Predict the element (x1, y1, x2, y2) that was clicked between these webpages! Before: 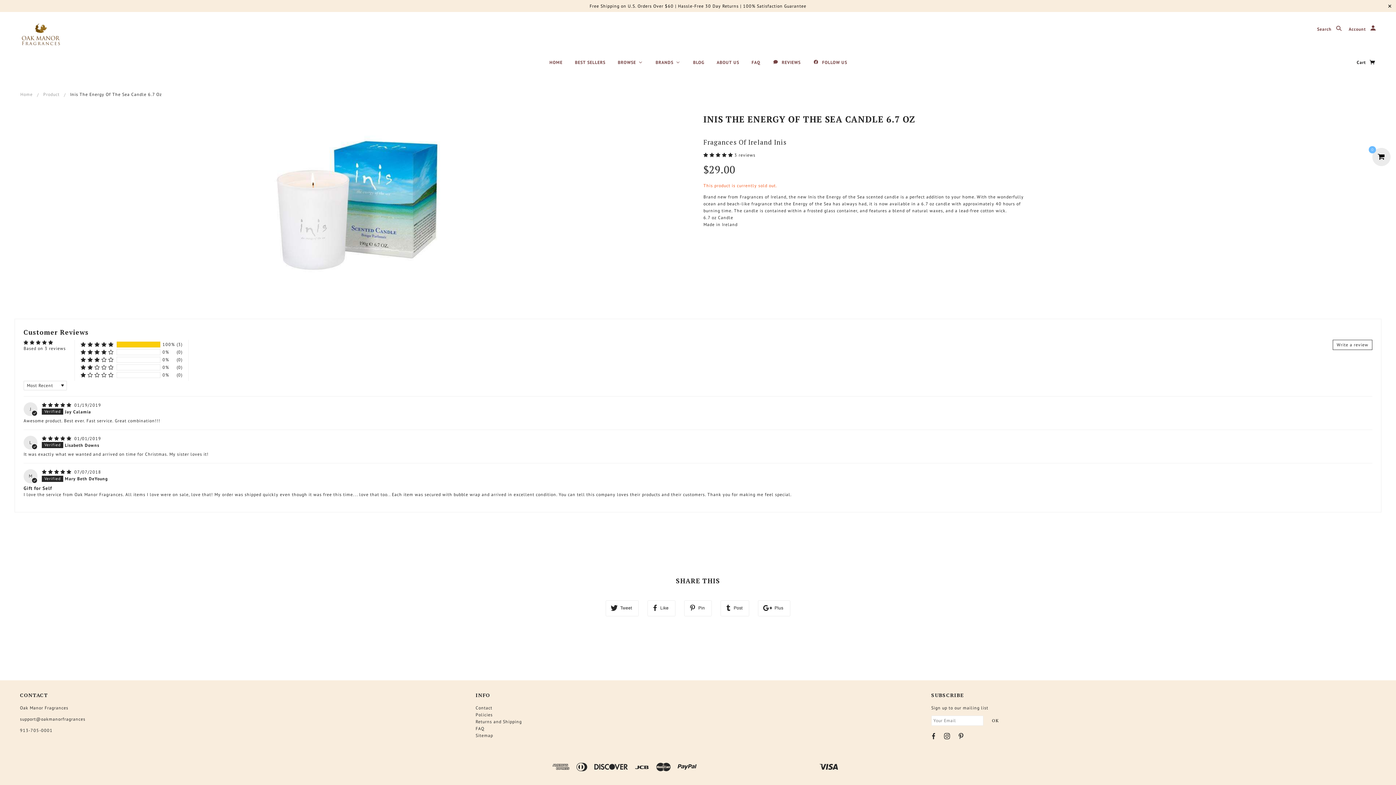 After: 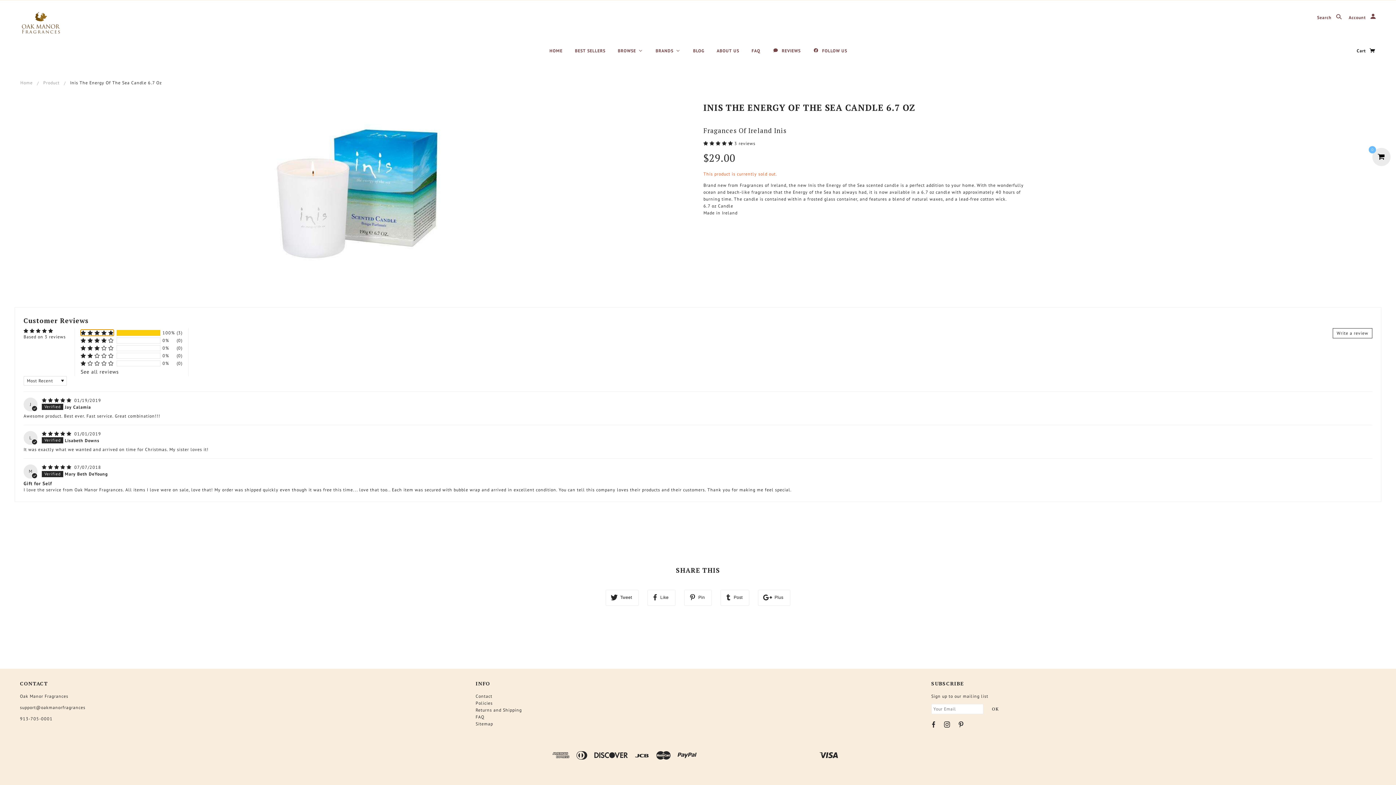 Action: bbox: (80, 341, 113, 347) label: 100% (3) reviews with 5 star rating